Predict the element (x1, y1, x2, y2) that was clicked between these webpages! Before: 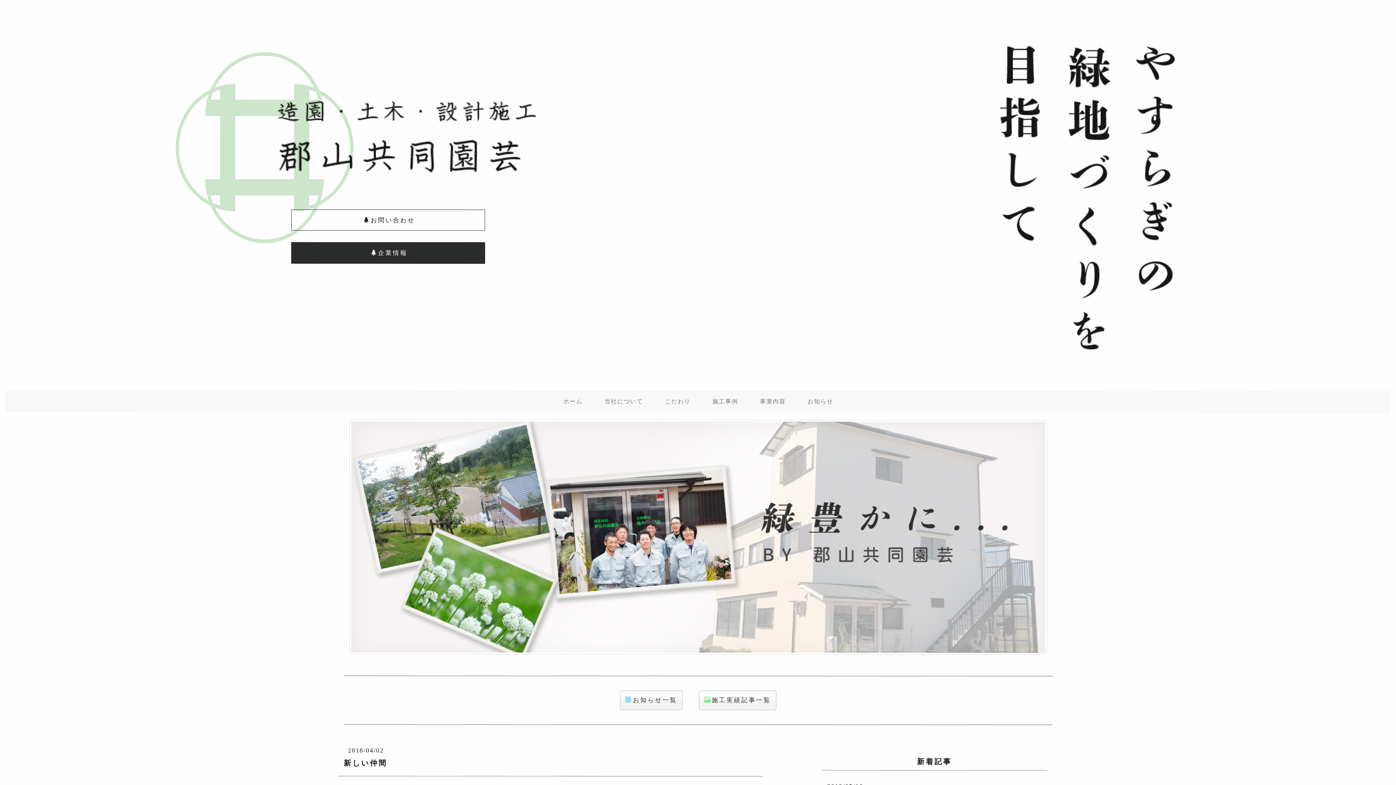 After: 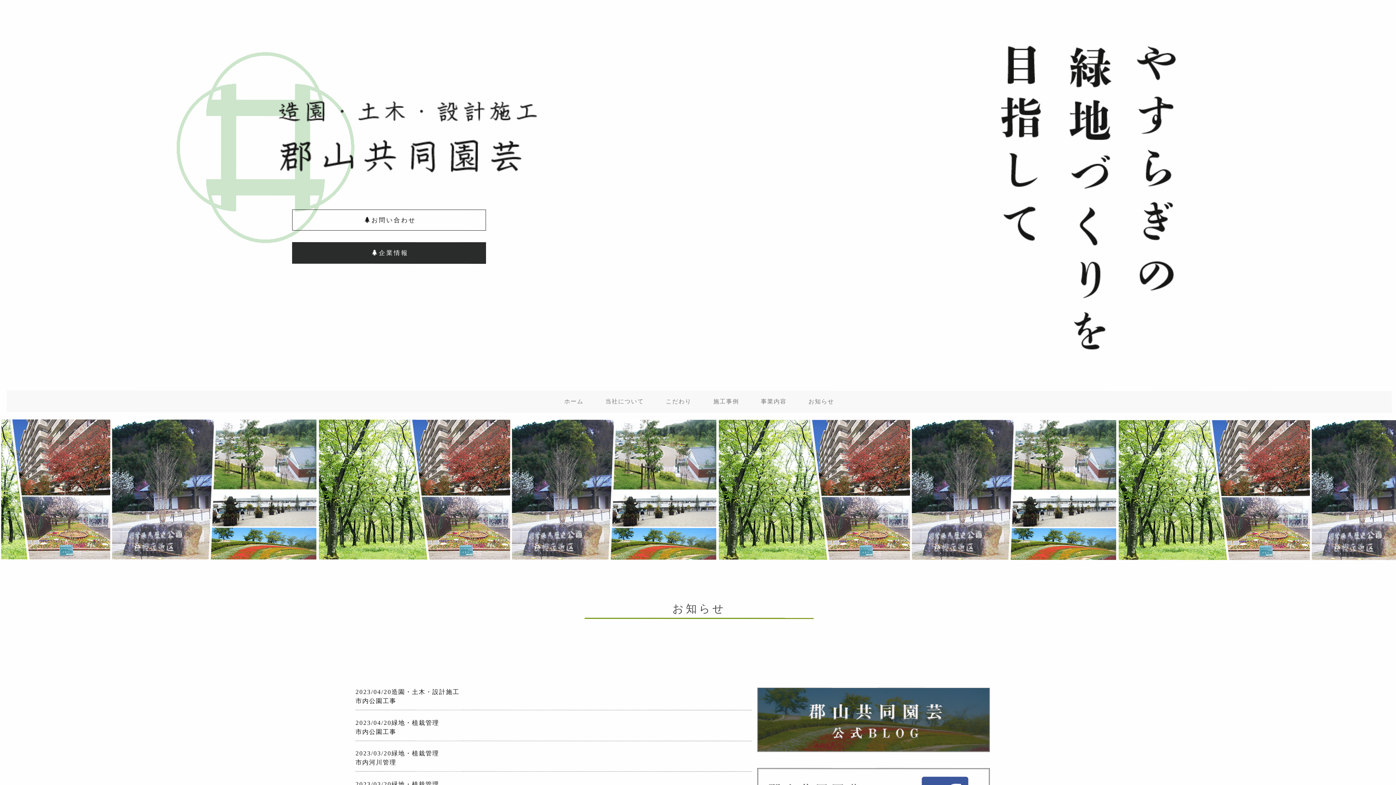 Action: label: ホーム bbox: (552, 390, 593, 412)